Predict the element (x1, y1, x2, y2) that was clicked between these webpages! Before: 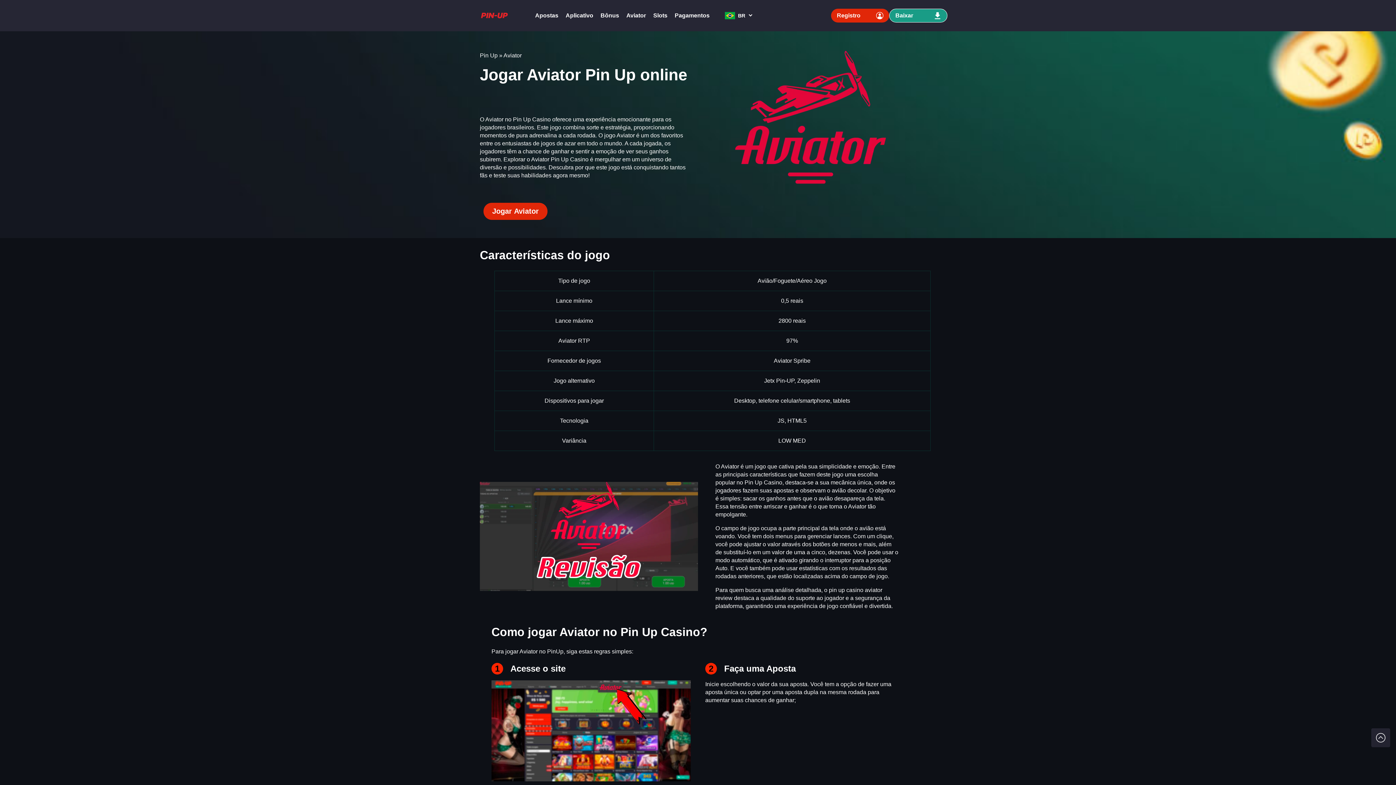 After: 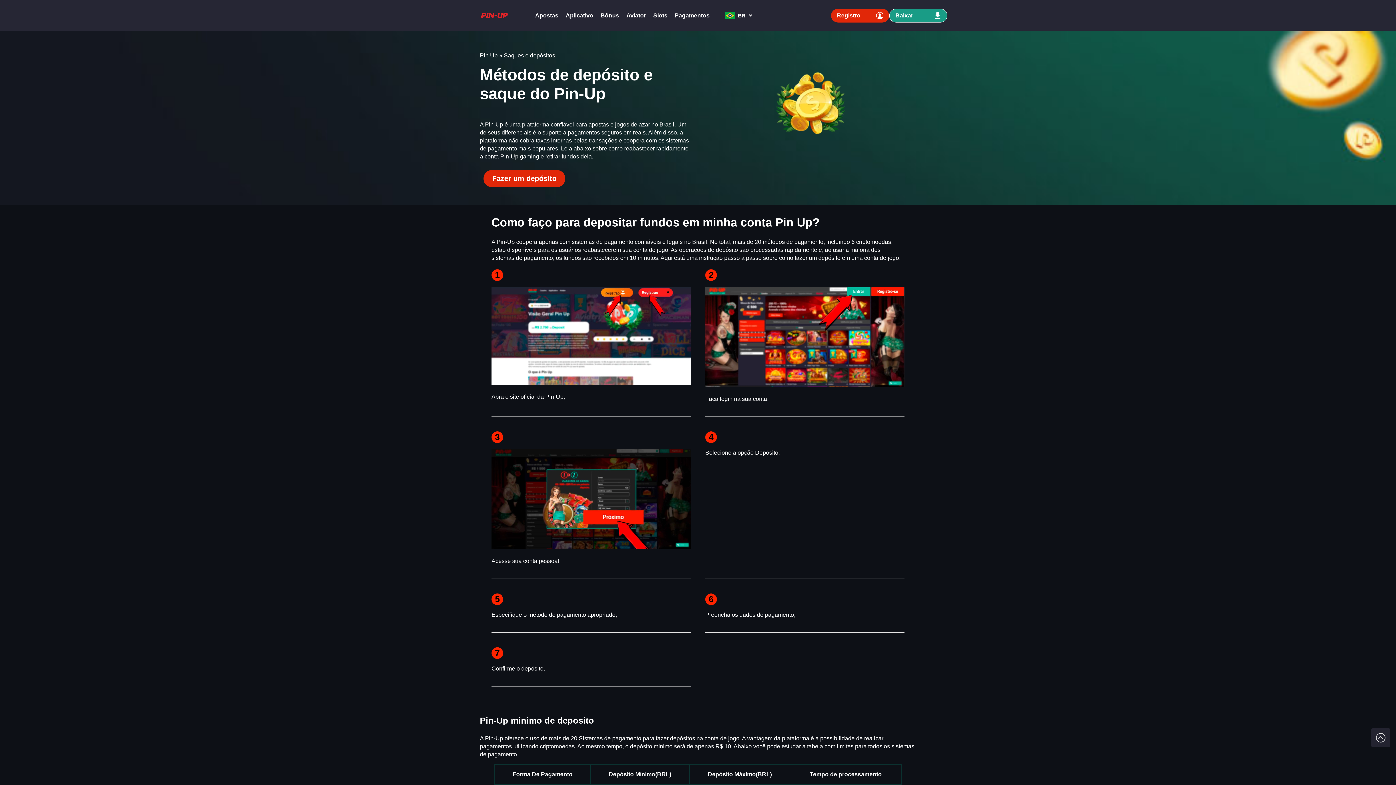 Action: label: Pagamentos bbox: (674, 12, 709, 18)